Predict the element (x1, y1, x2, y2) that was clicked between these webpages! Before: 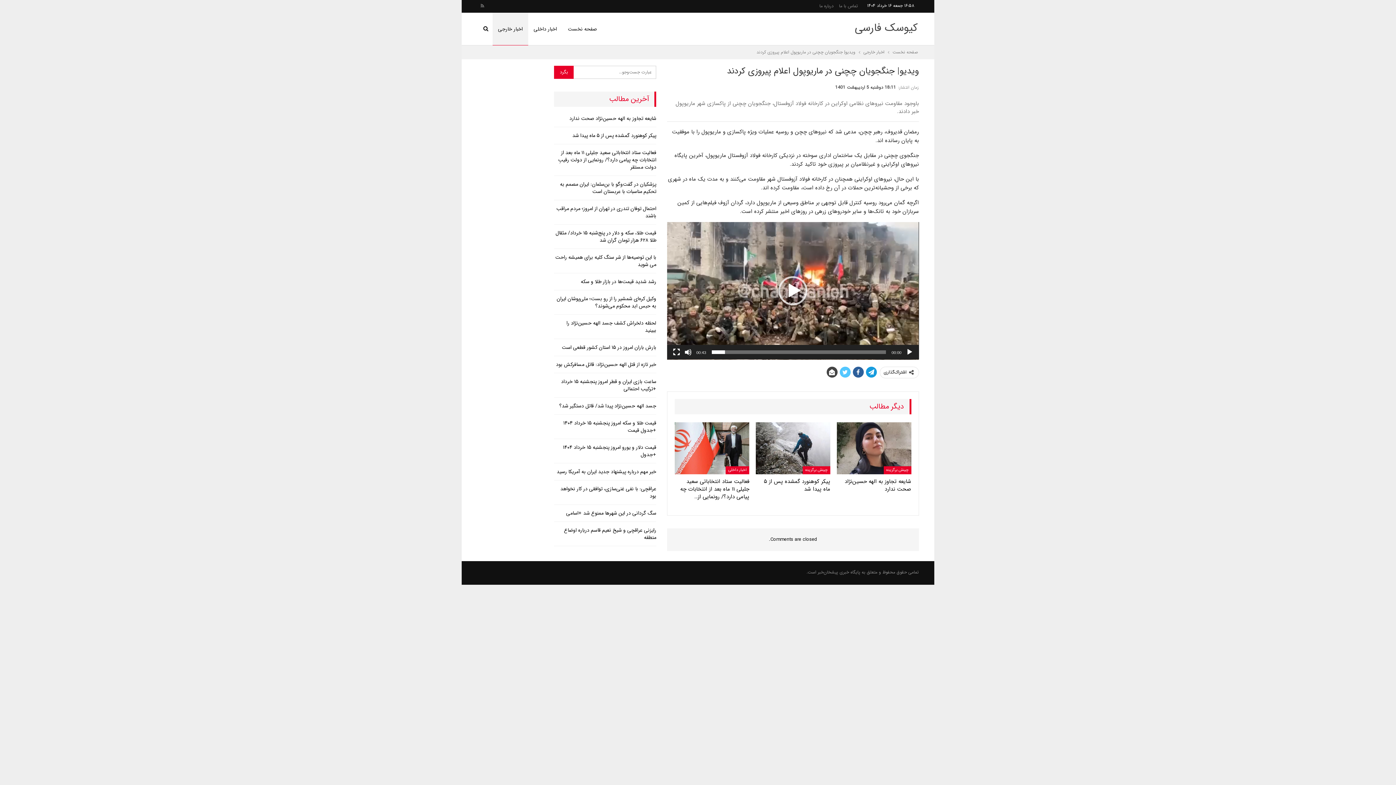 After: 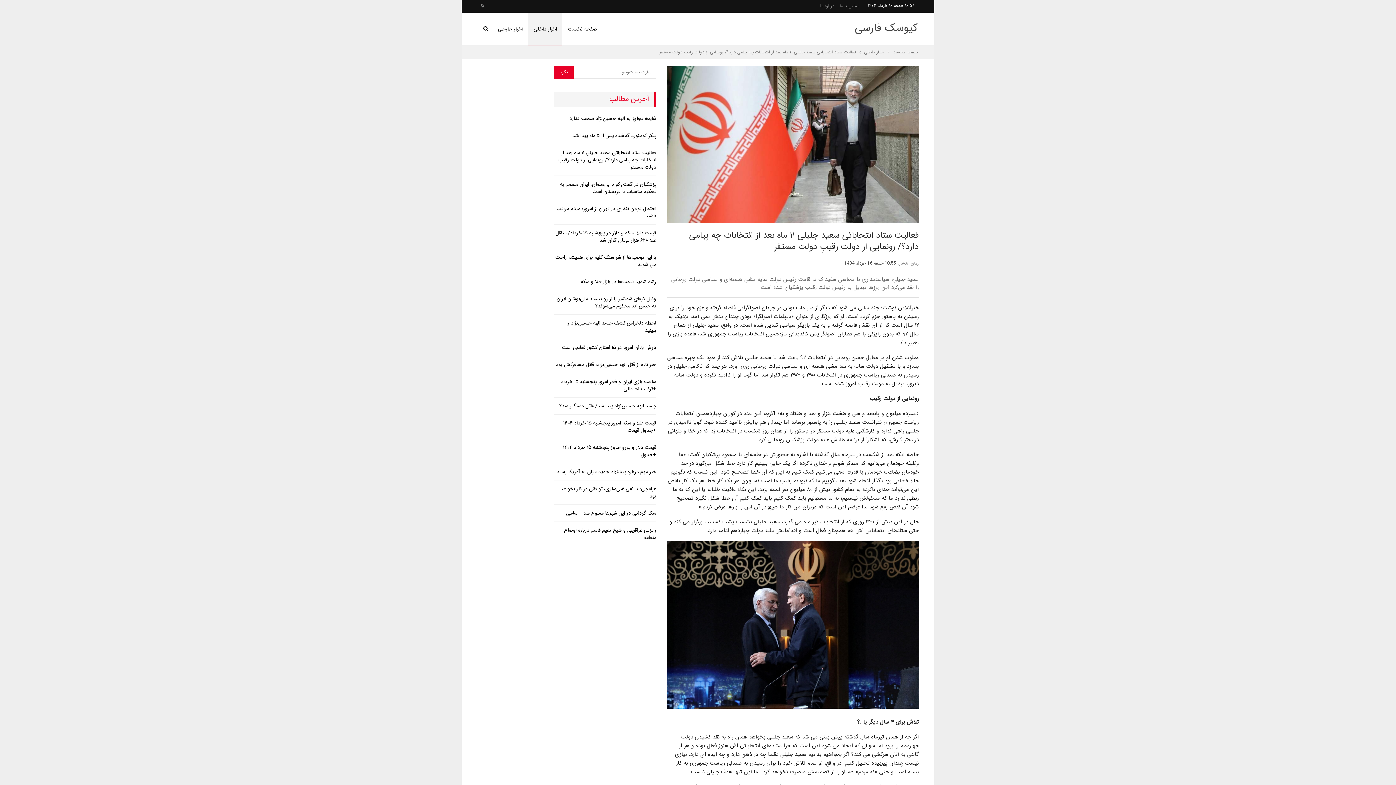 Action: bbox: (675, 422, 749, 474)